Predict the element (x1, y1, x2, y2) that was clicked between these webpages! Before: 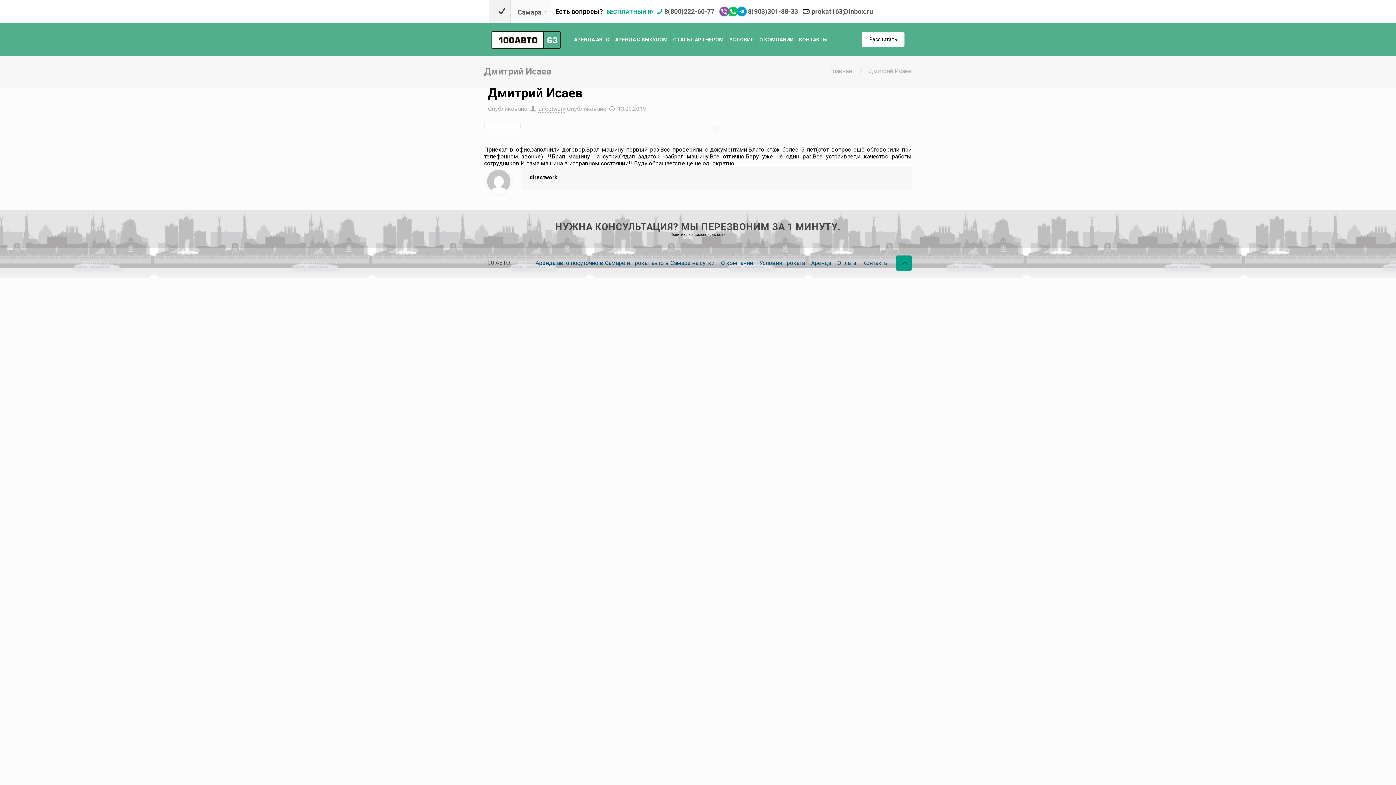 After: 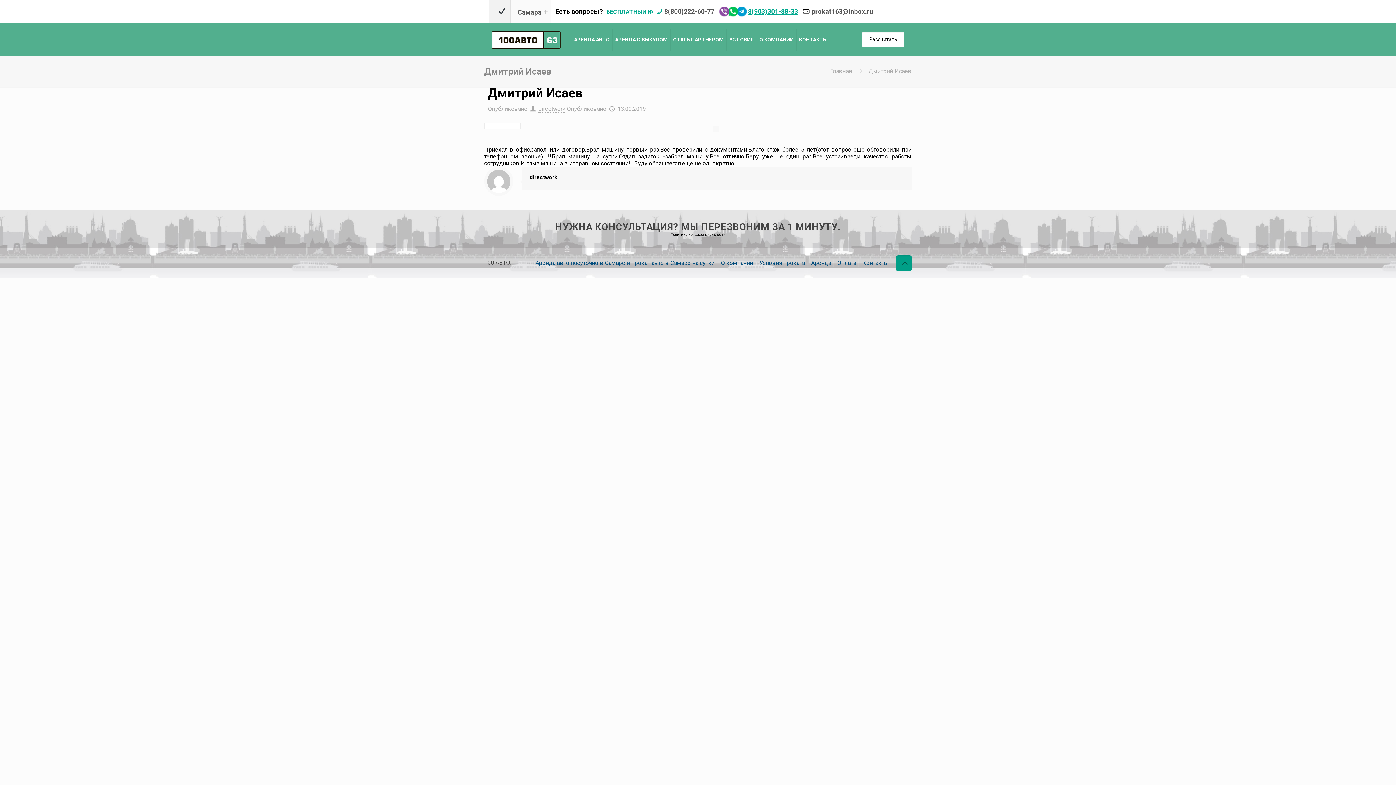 Action: bbox: (748, 7, 798, 15) label: 8(903)301-88-33